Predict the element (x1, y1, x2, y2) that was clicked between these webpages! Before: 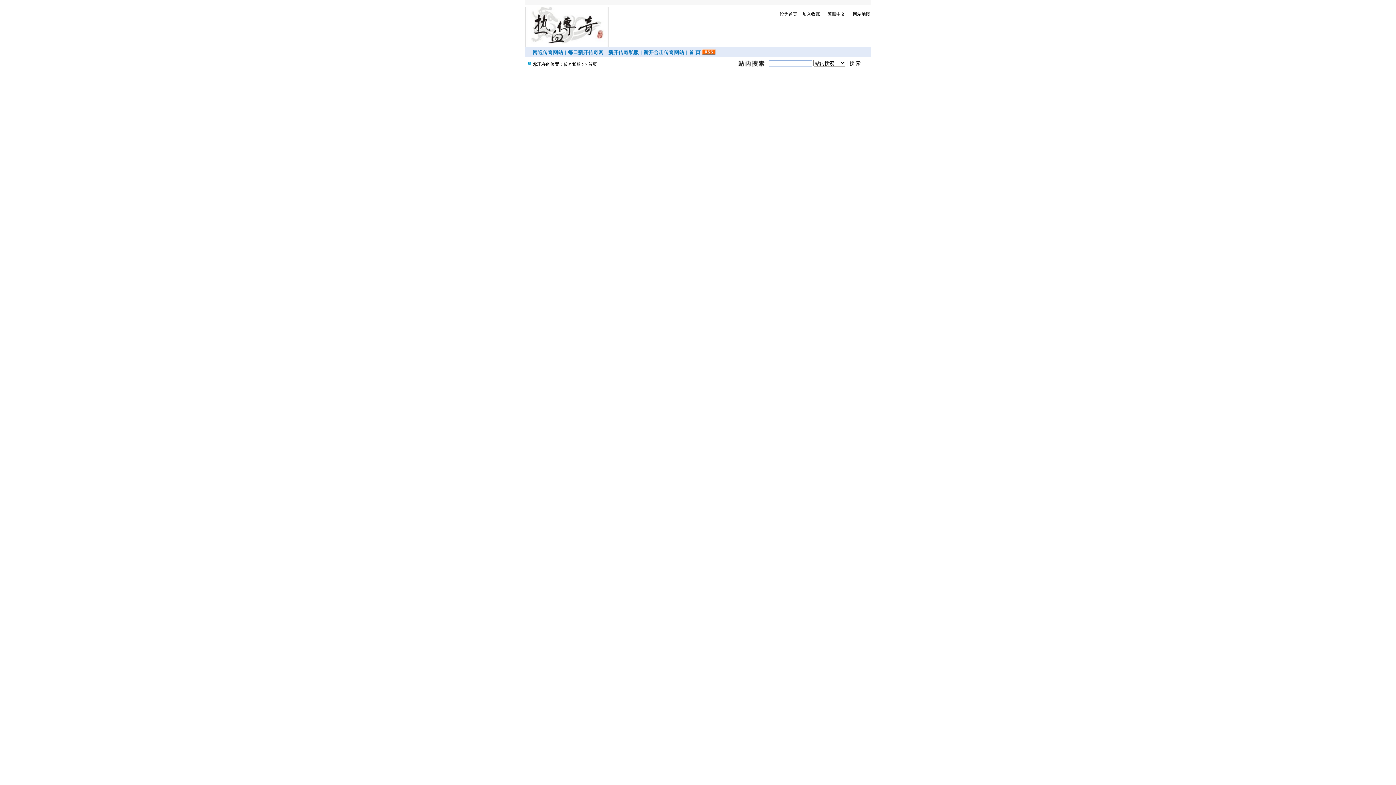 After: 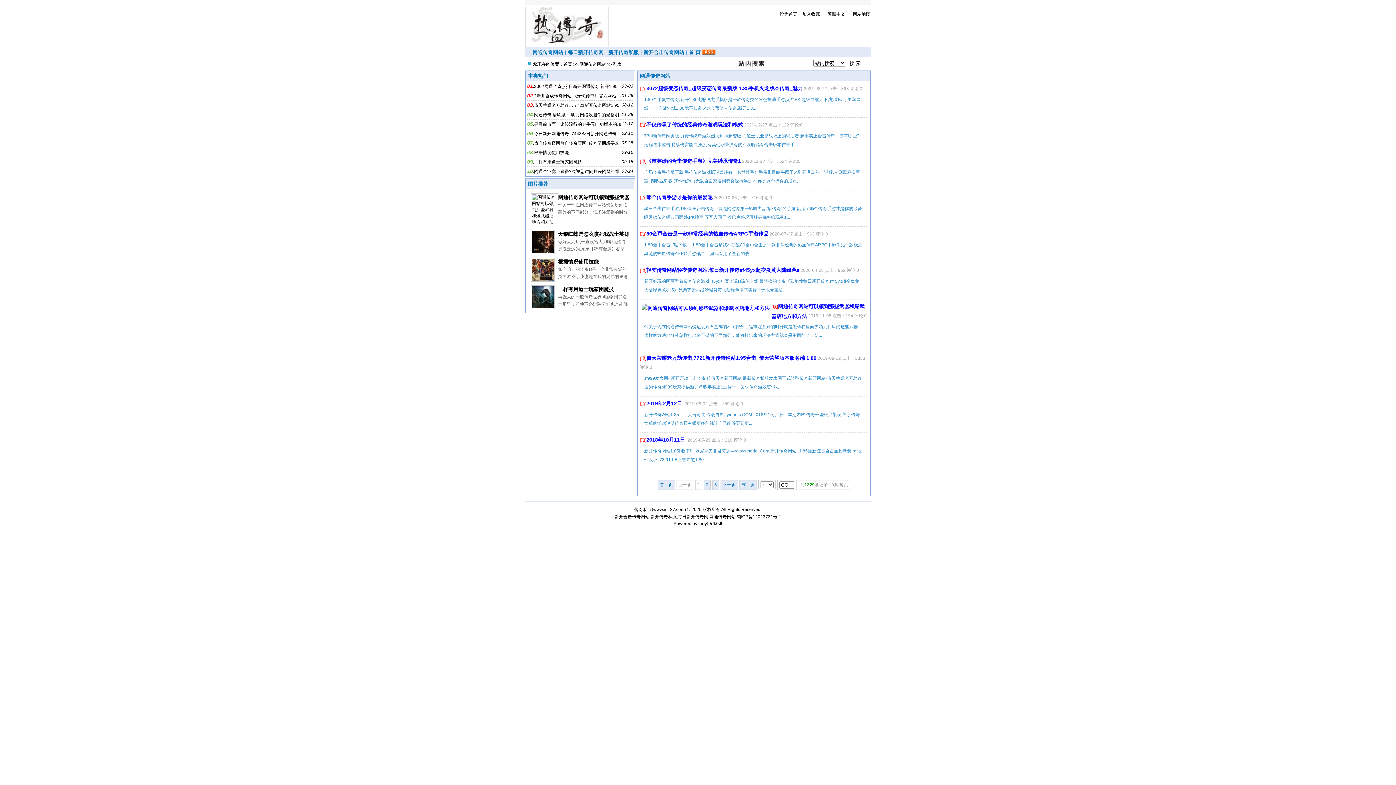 Action: bbox: (532, 49, 563, 55) label: 网通传奇网站